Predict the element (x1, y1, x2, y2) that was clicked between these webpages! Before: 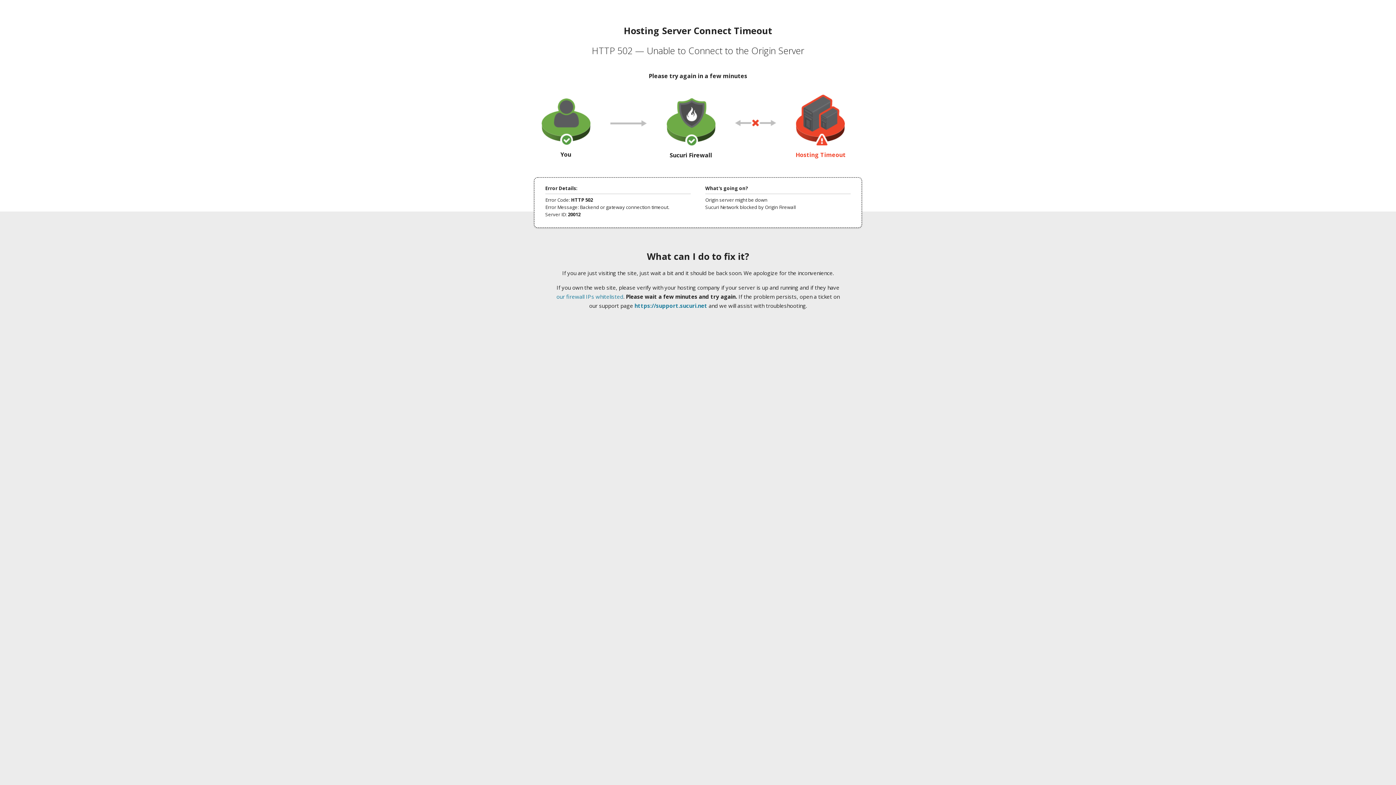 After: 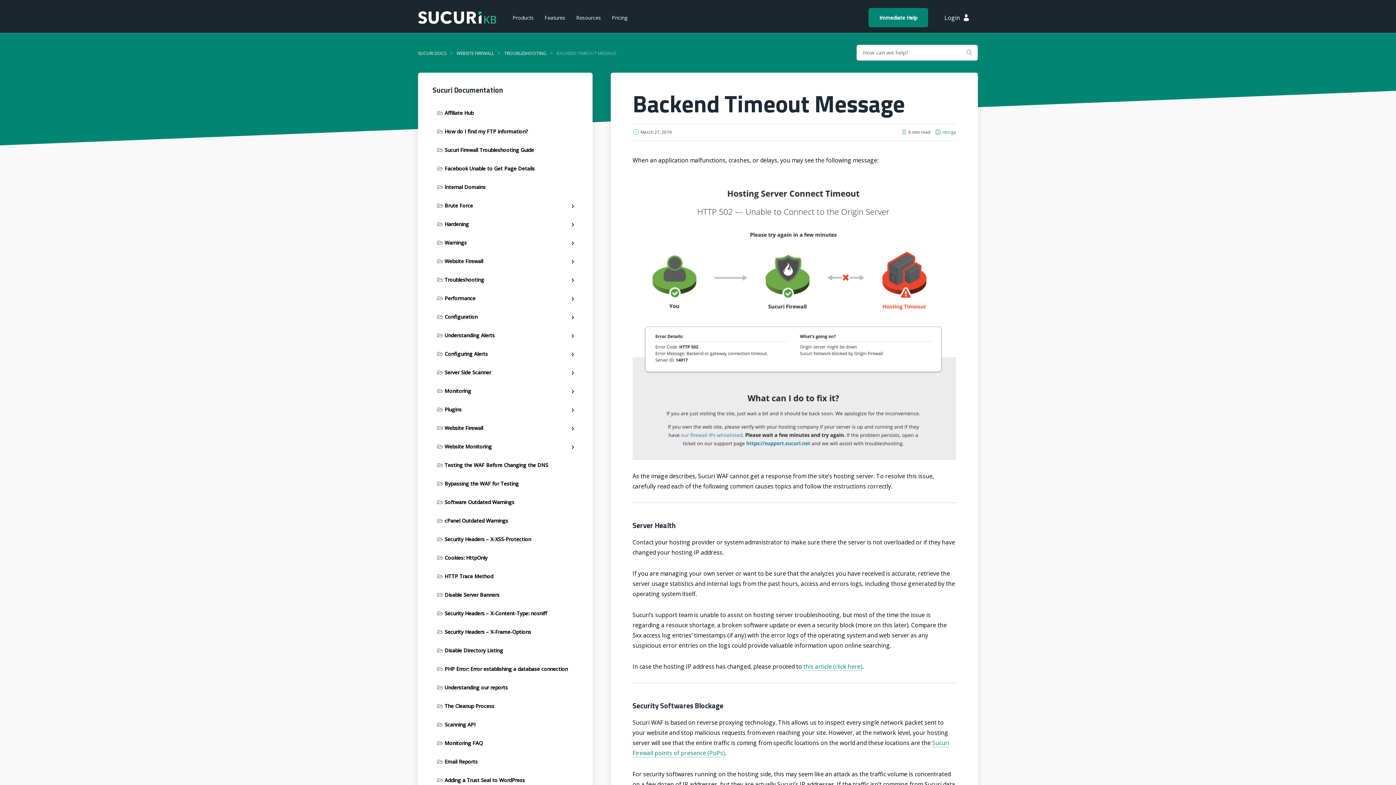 Action: bbox: (556, 293, 623, 300) label: our firewall IPs whitelisted